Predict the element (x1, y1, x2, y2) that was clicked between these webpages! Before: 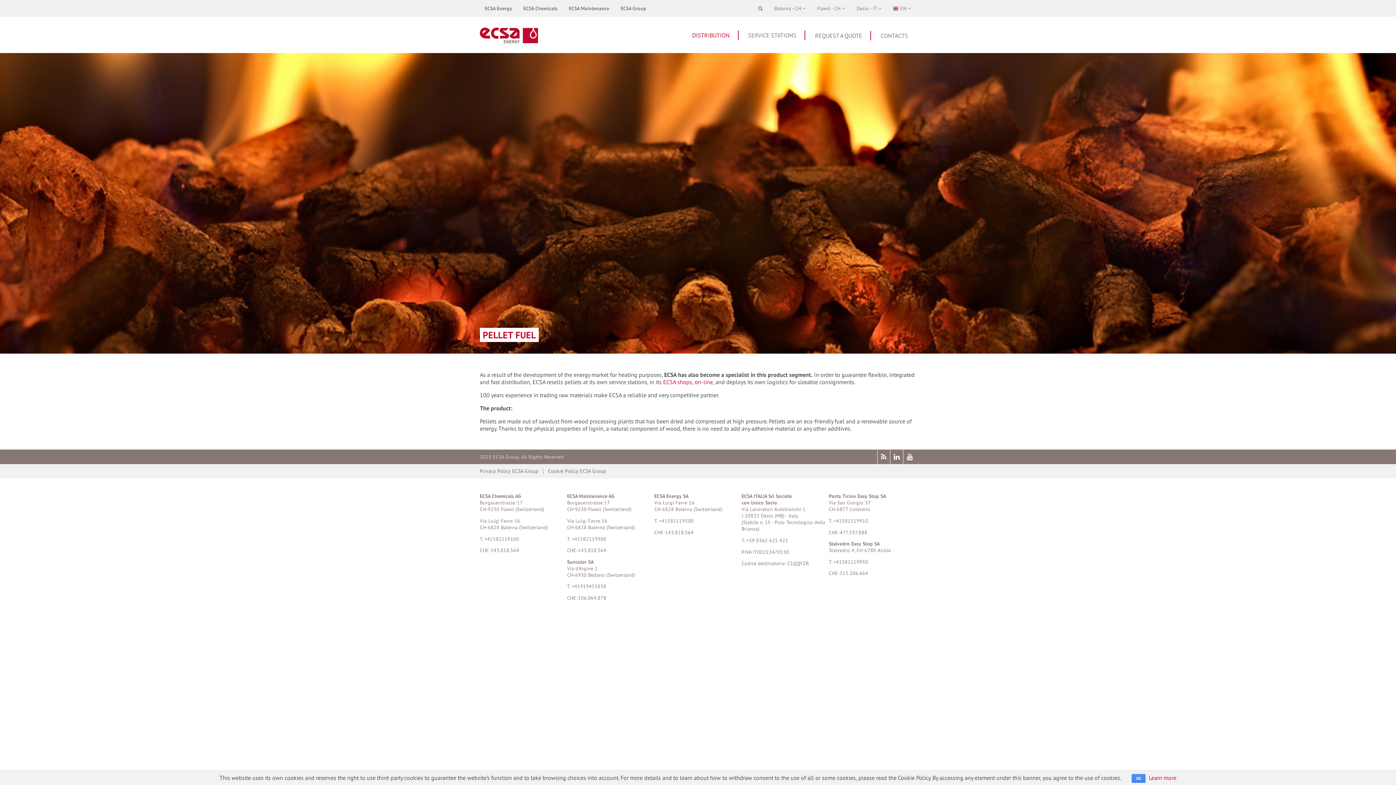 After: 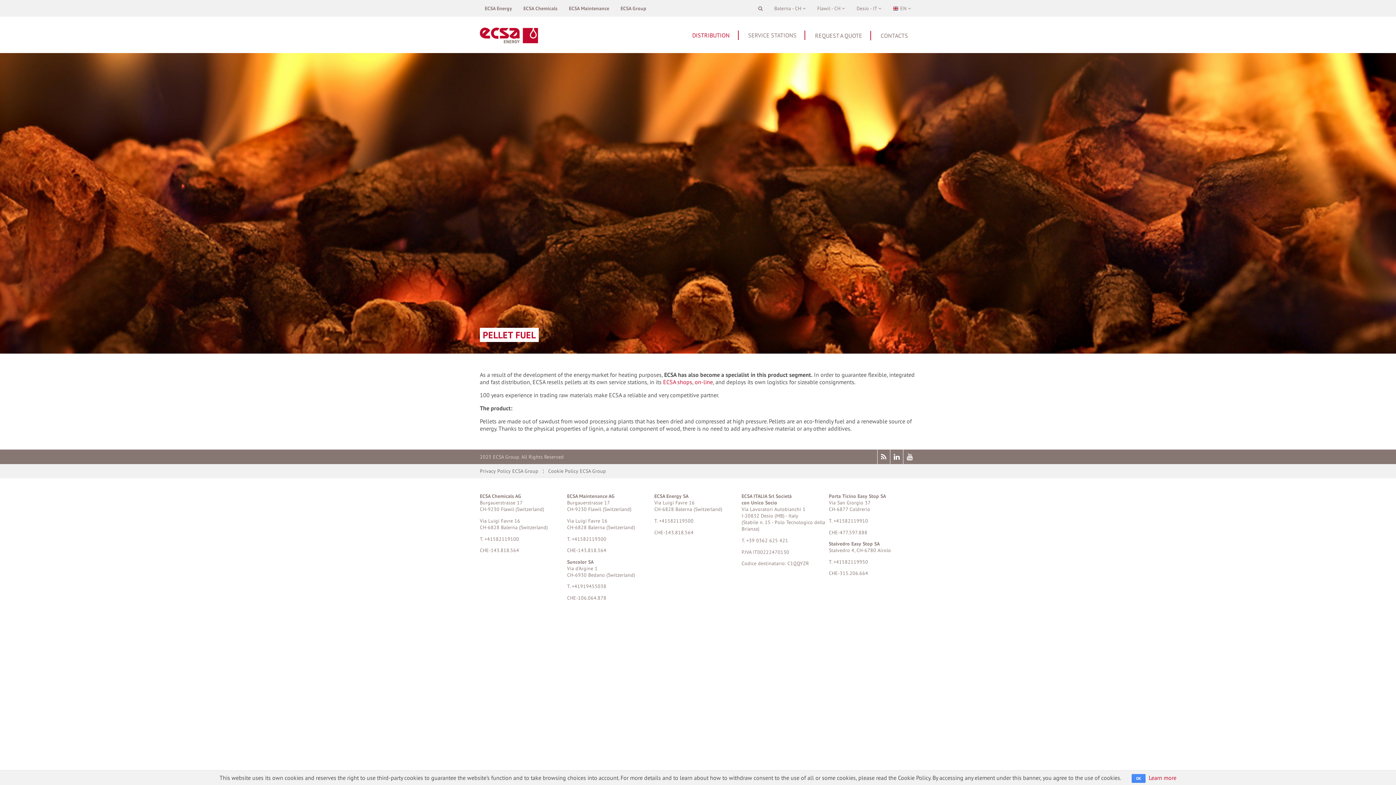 Action: bbox: (812, 2, 850, 14) label: Flawil - CH 